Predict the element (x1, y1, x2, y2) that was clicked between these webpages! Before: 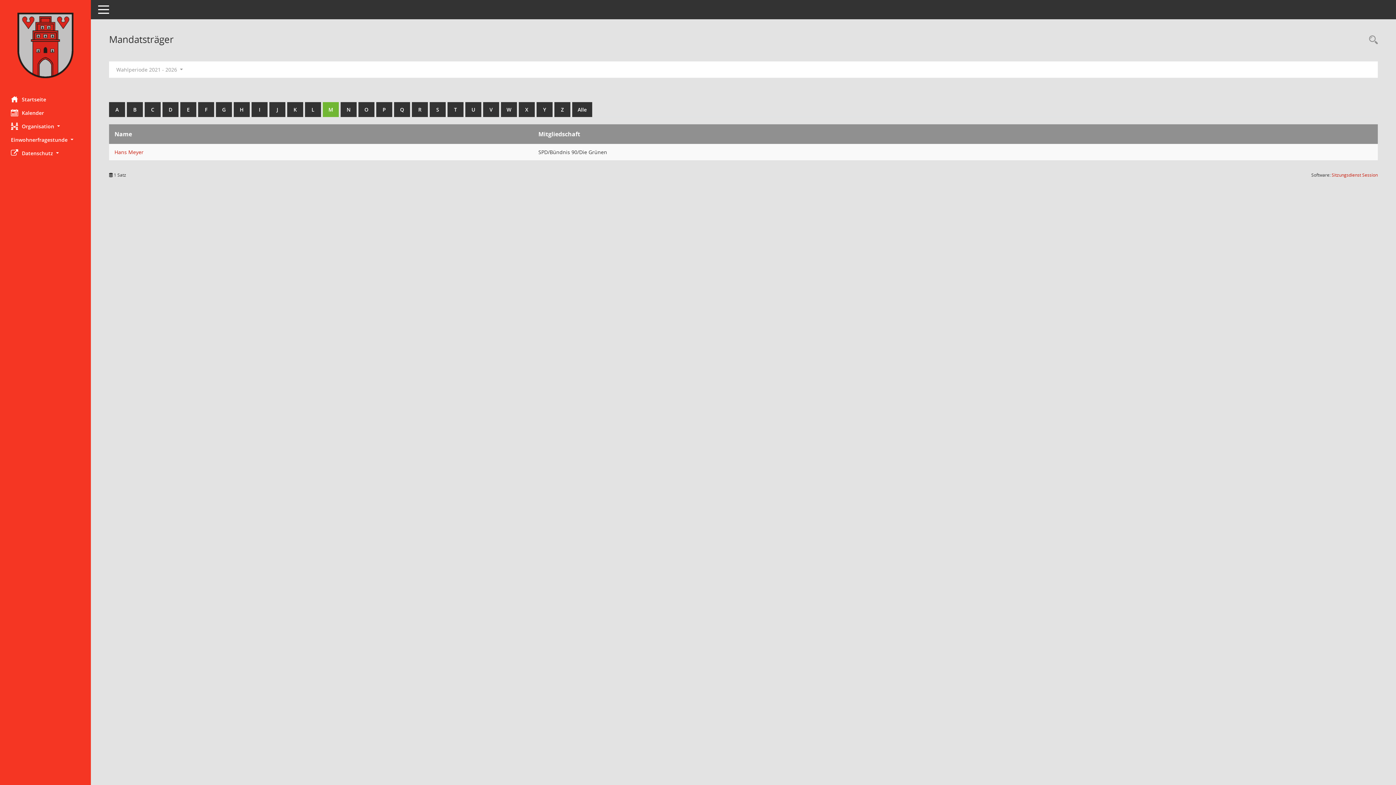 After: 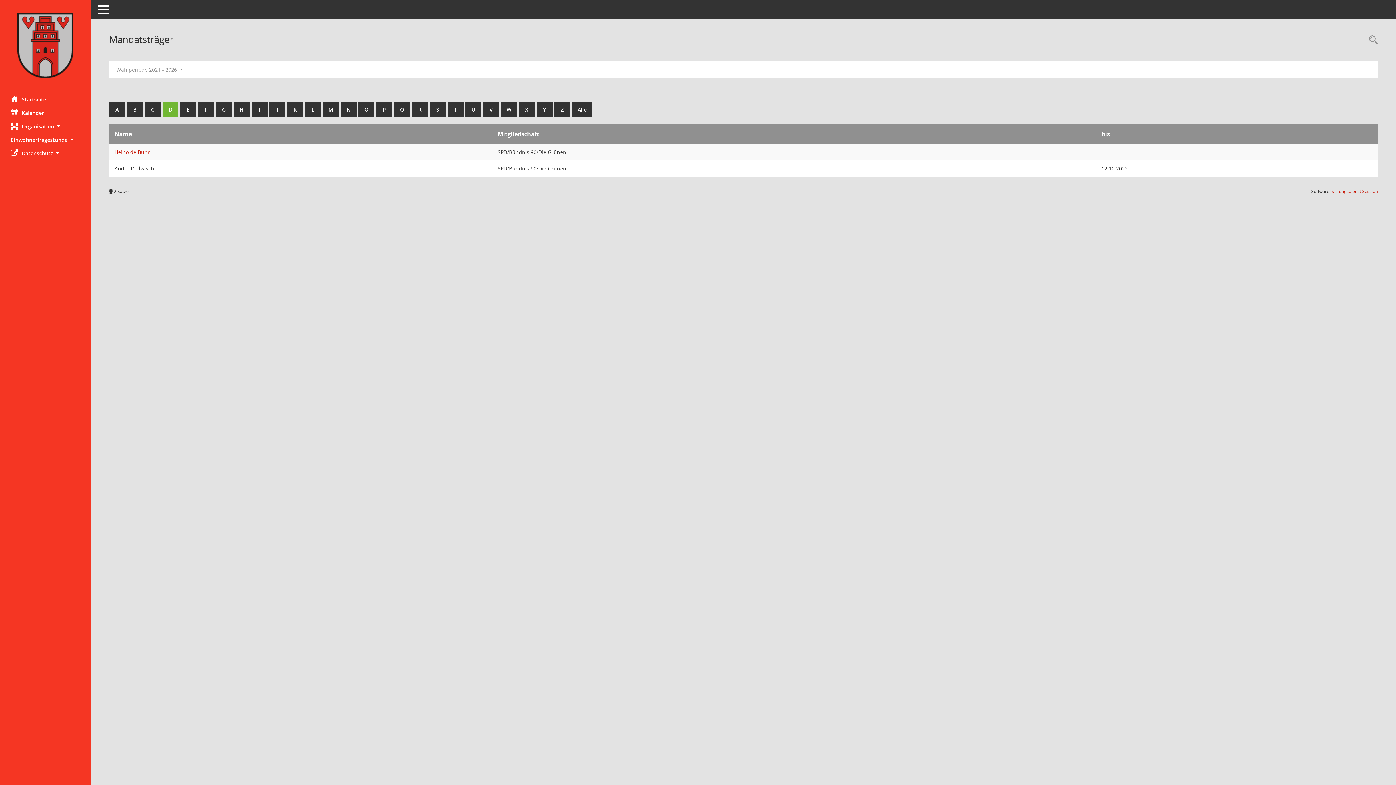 Action: label: D bbox: (162, 102, 178, 117)